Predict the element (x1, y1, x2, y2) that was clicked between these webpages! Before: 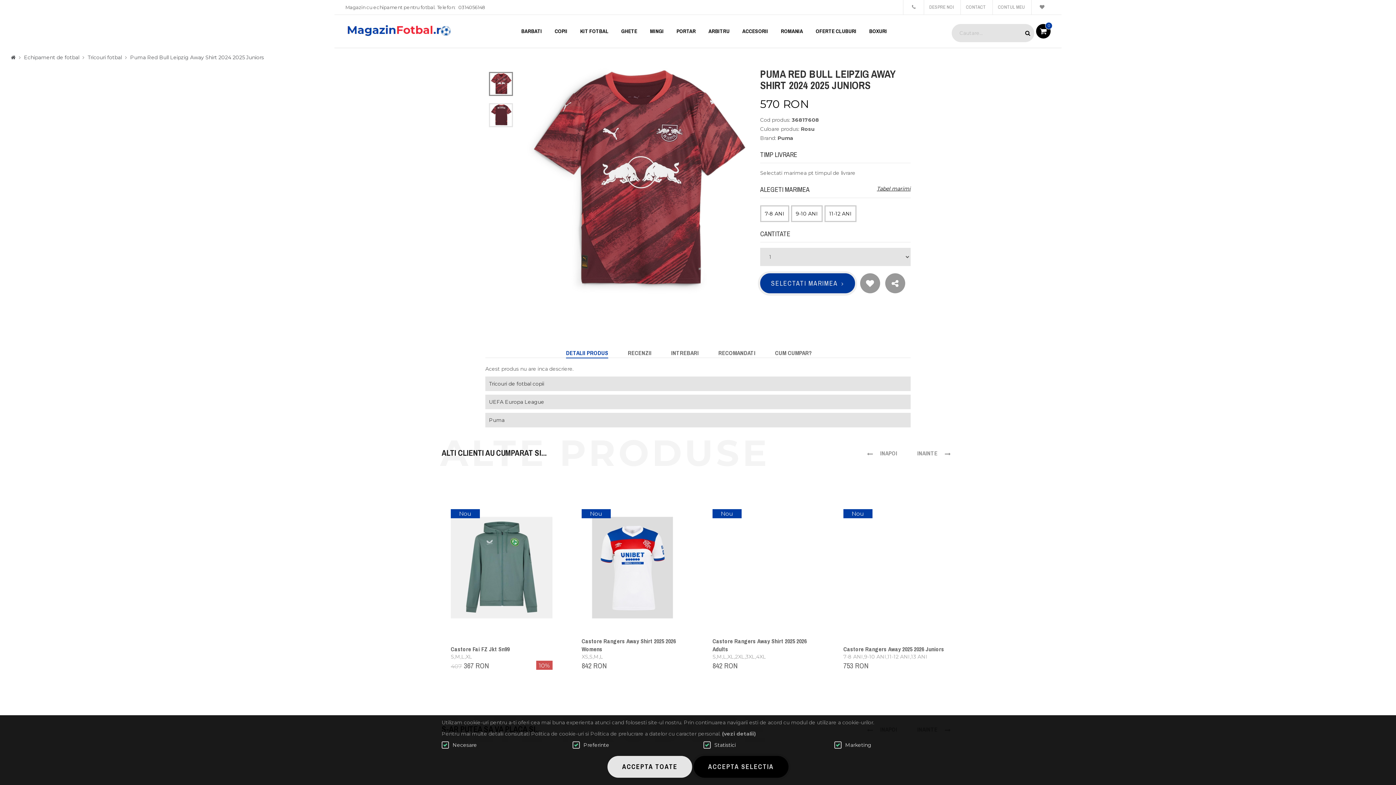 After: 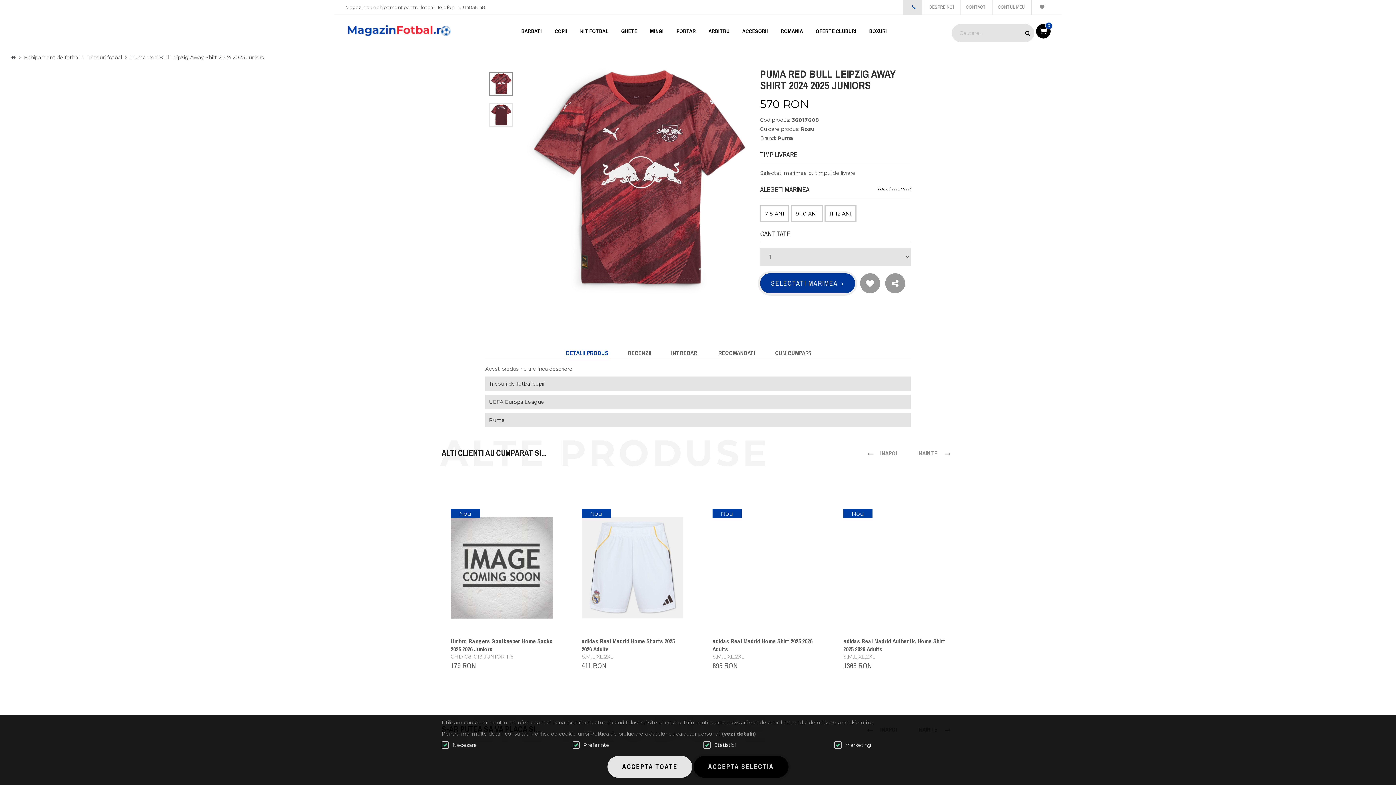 Action: label:    bbox: (903, 0, 922, 14)